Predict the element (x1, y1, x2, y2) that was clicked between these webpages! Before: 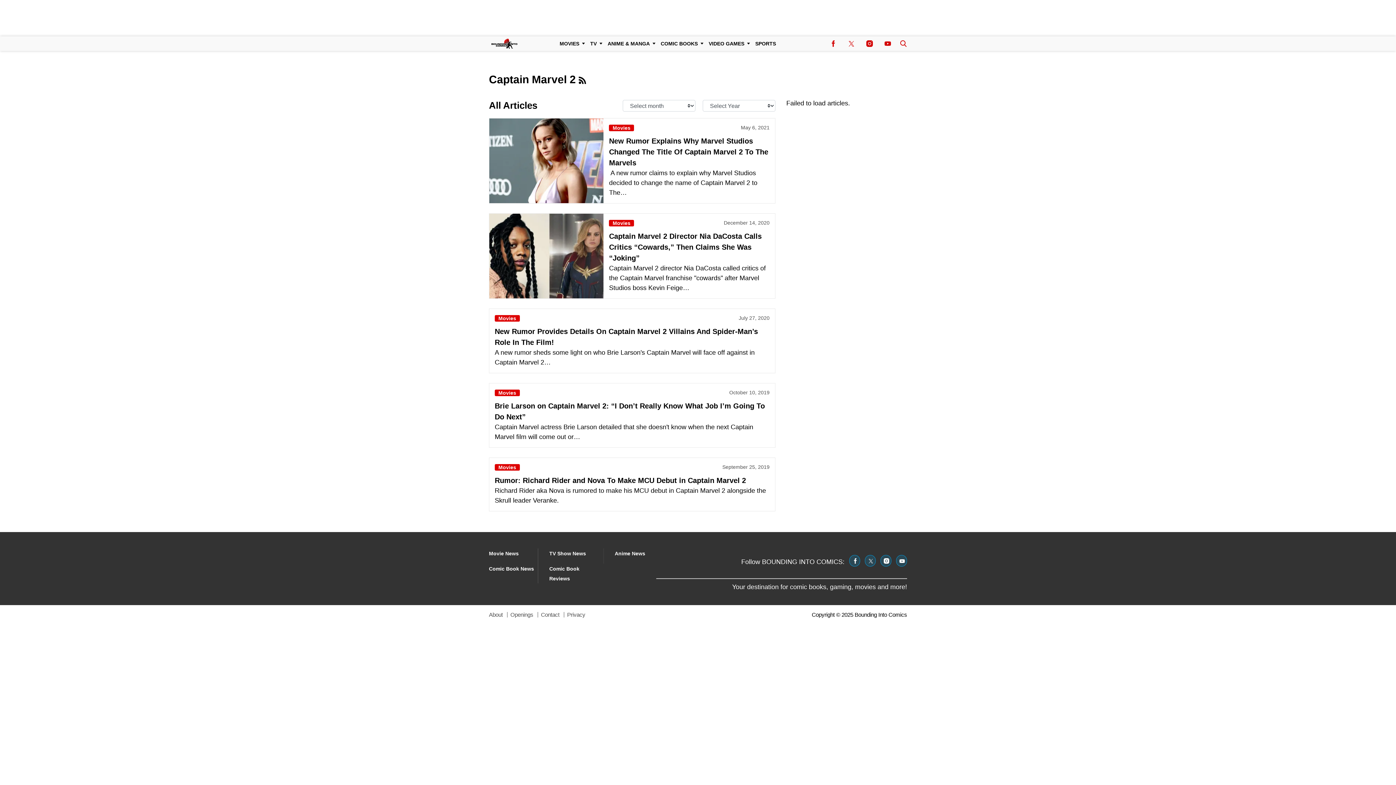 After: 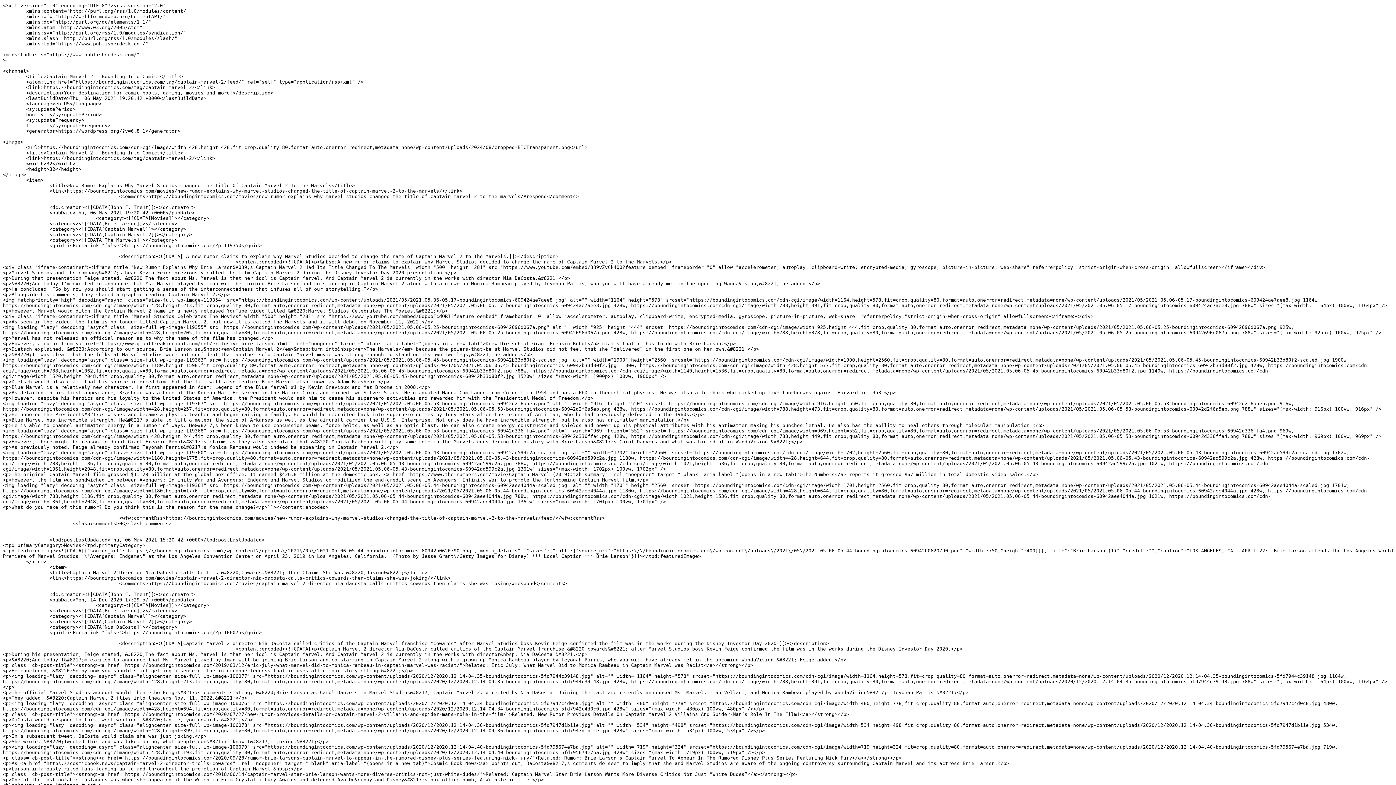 Action: bbox: (578, 73, 586, 85)